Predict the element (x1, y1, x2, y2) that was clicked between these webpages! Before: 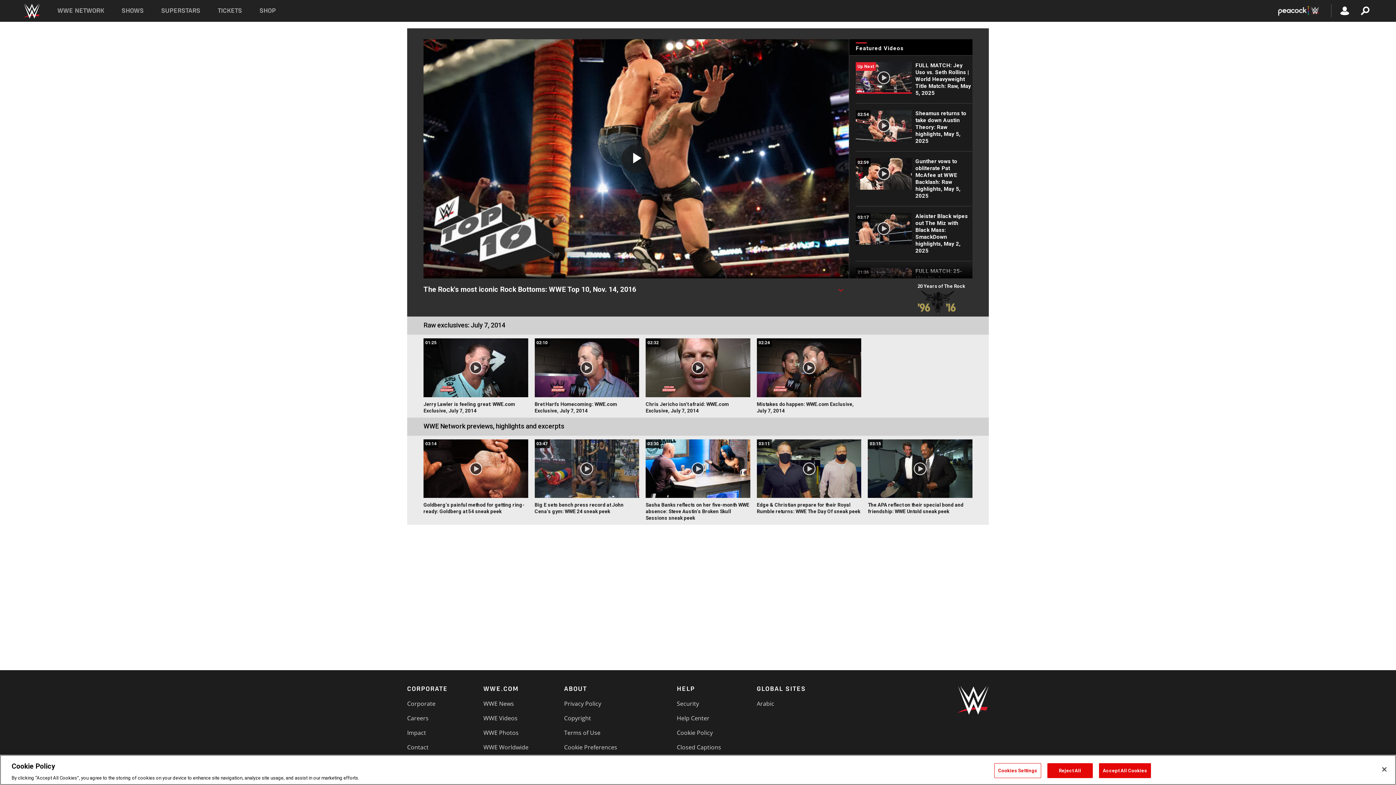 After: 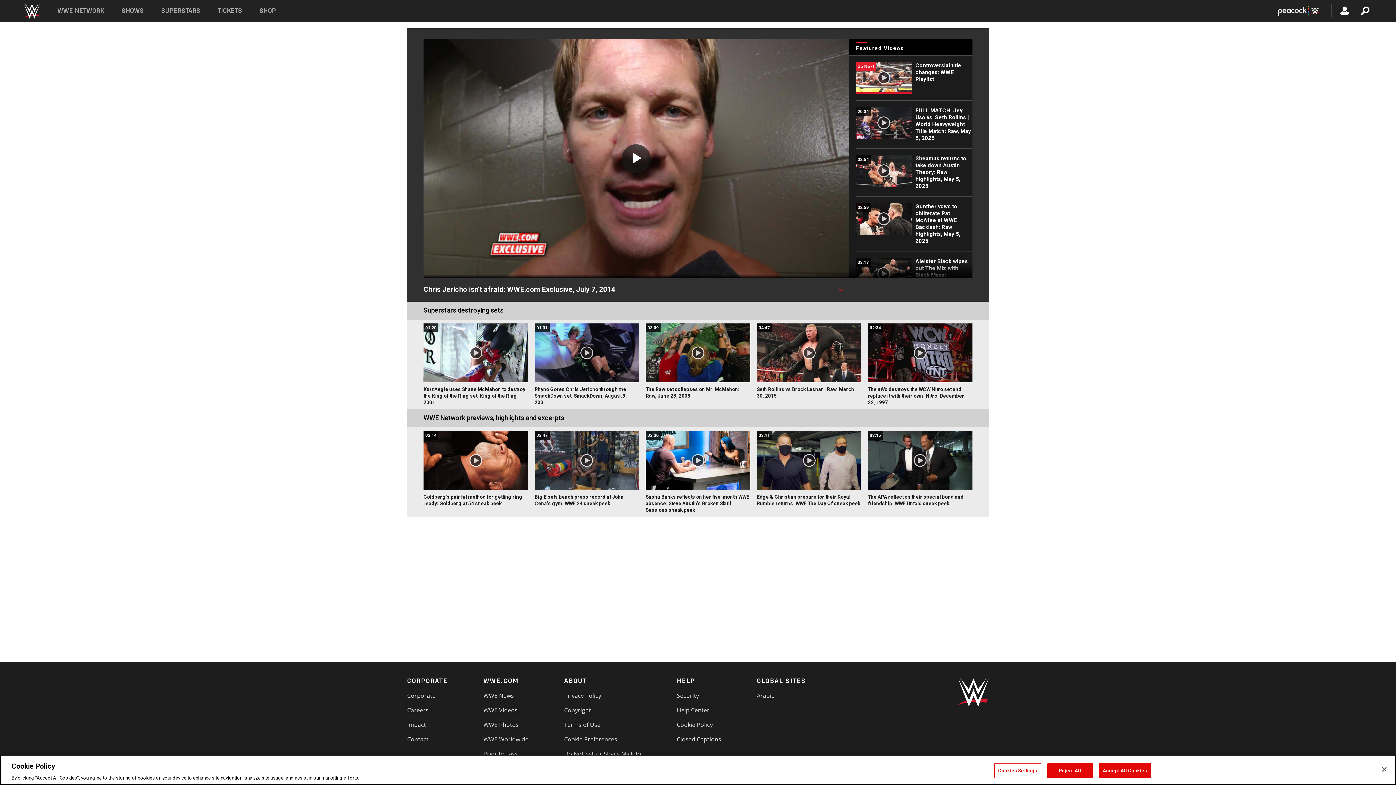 Action: label: 02:32
Chris Jericho isn't afraid: WWE.com Exclusive, July 7, 2014 bbox: (645, 338, 750, 417)